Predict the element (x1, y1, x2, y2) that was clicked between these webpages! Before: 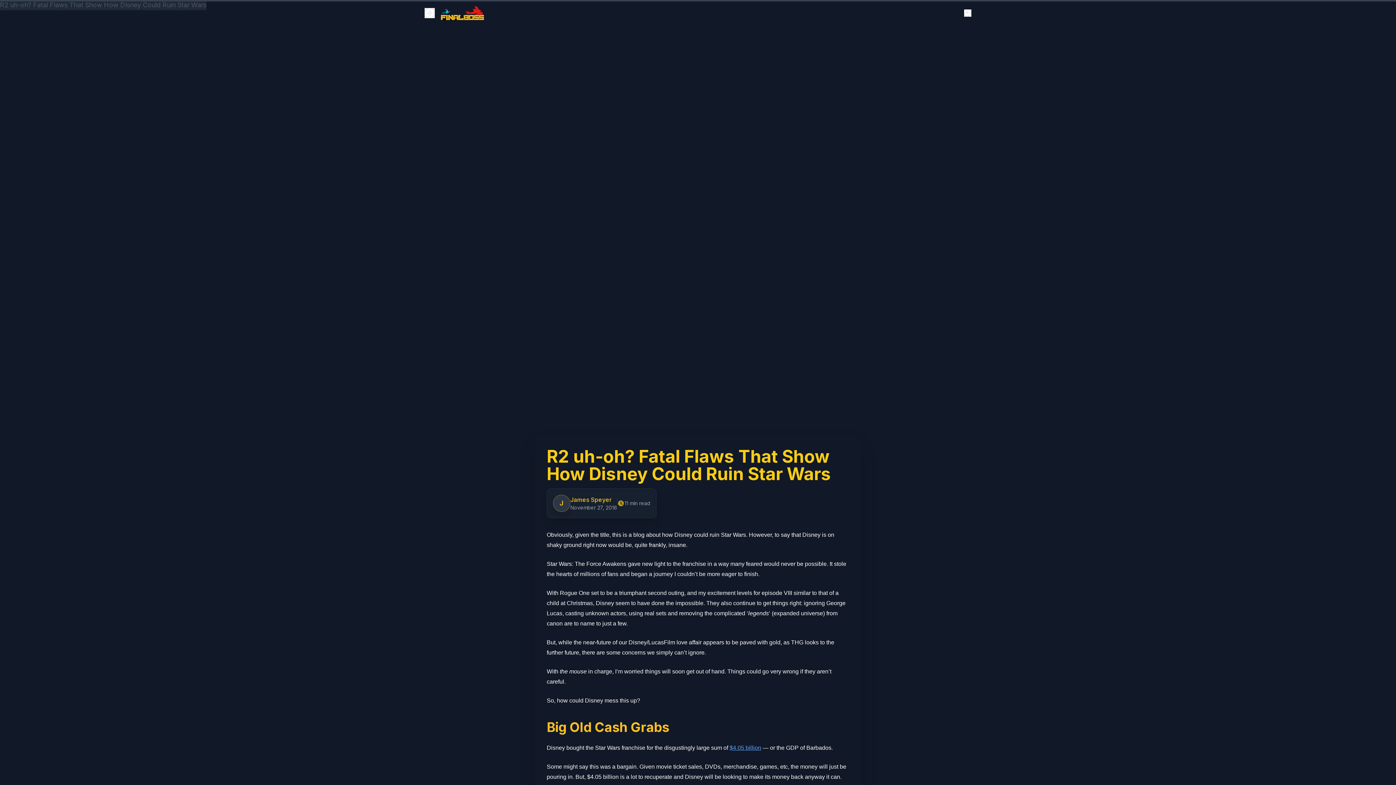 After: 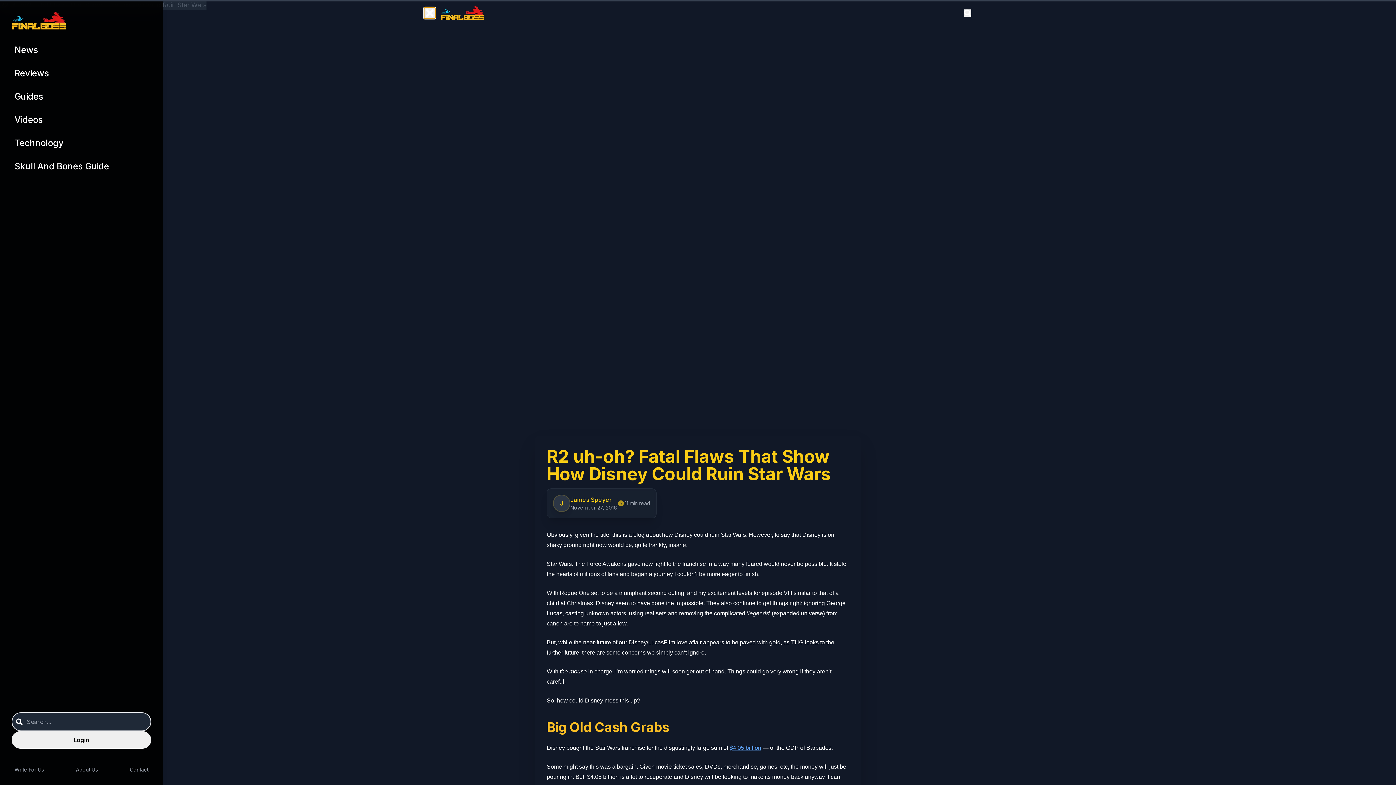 Action: bbox: (424, 7, 434, 18)